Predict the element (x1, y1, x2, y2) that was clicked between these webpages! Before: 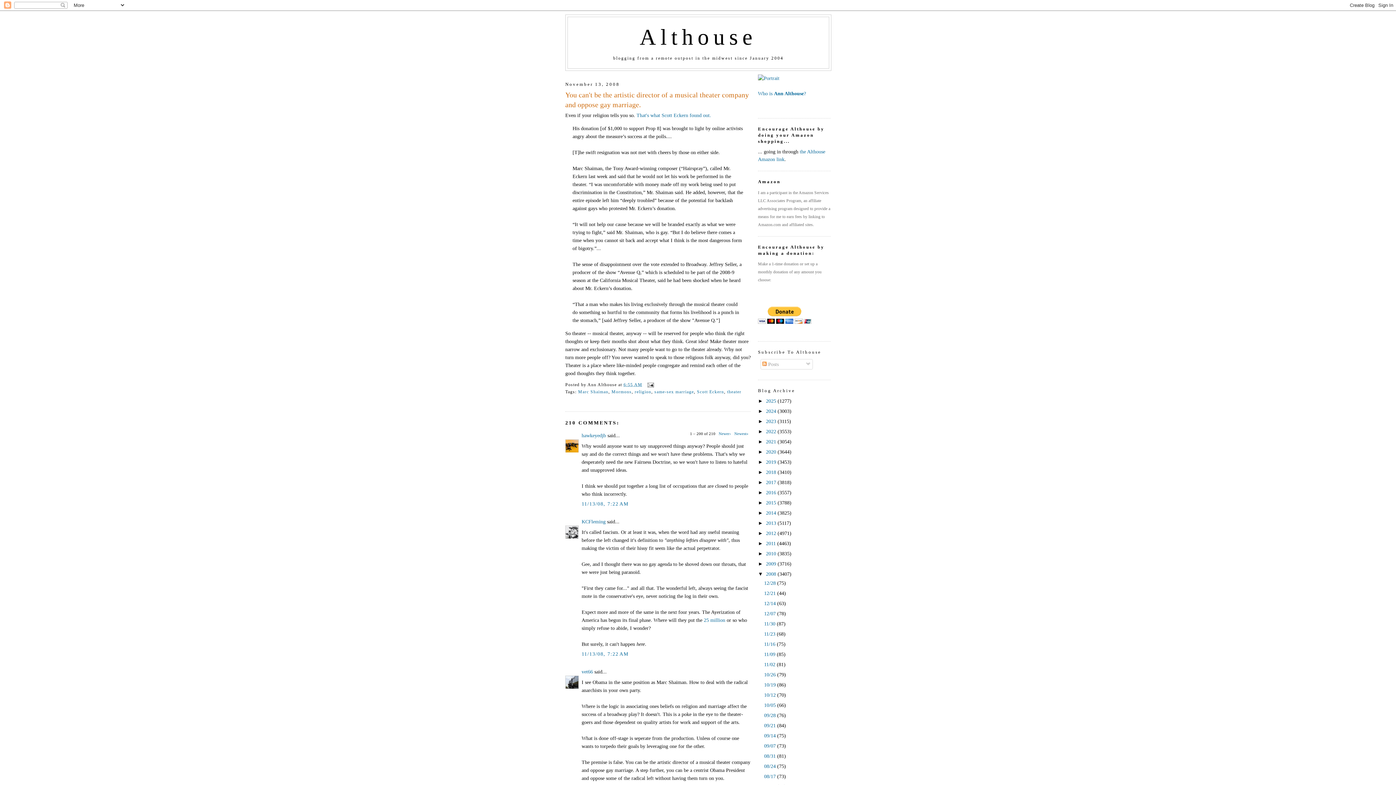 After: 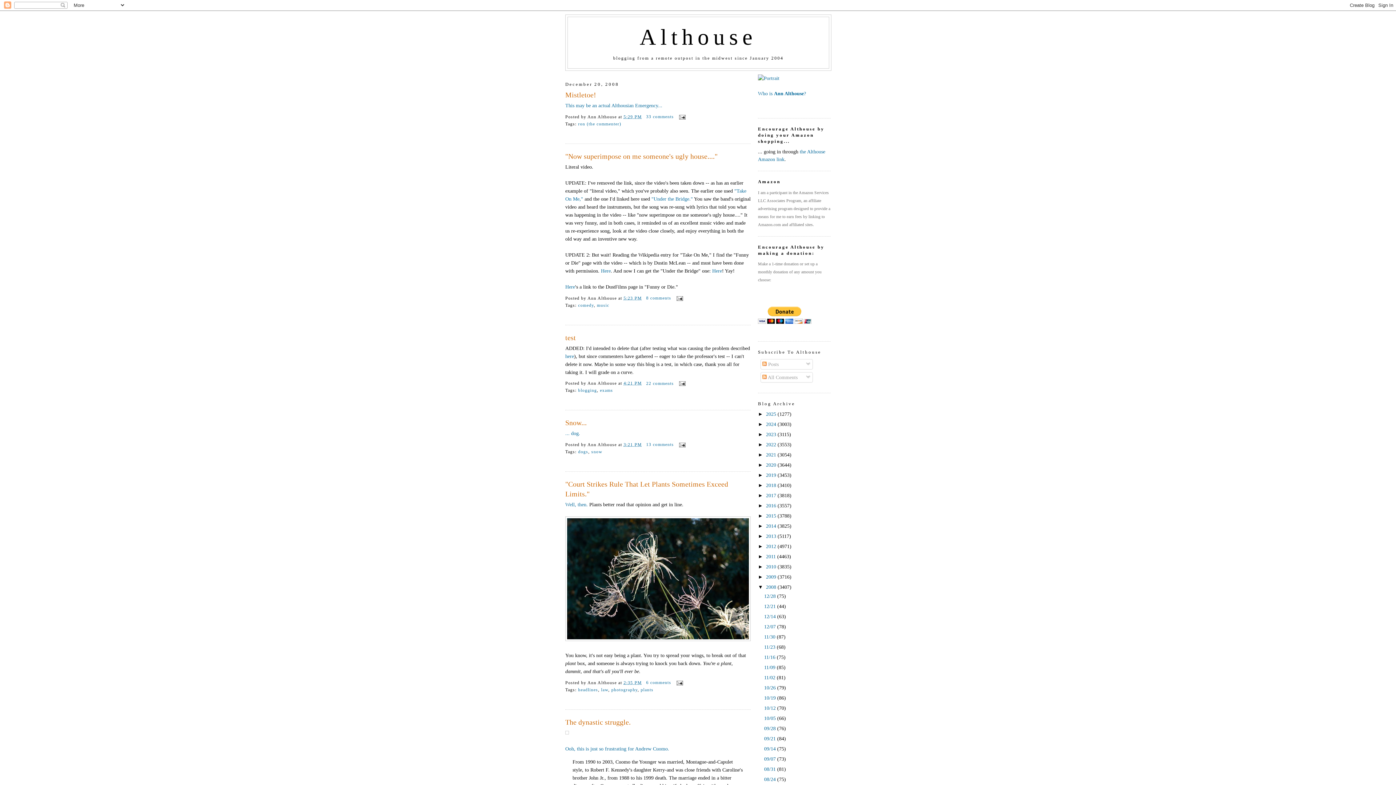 Action: bbox: (764, 600, 777, 606) label: 12/14 